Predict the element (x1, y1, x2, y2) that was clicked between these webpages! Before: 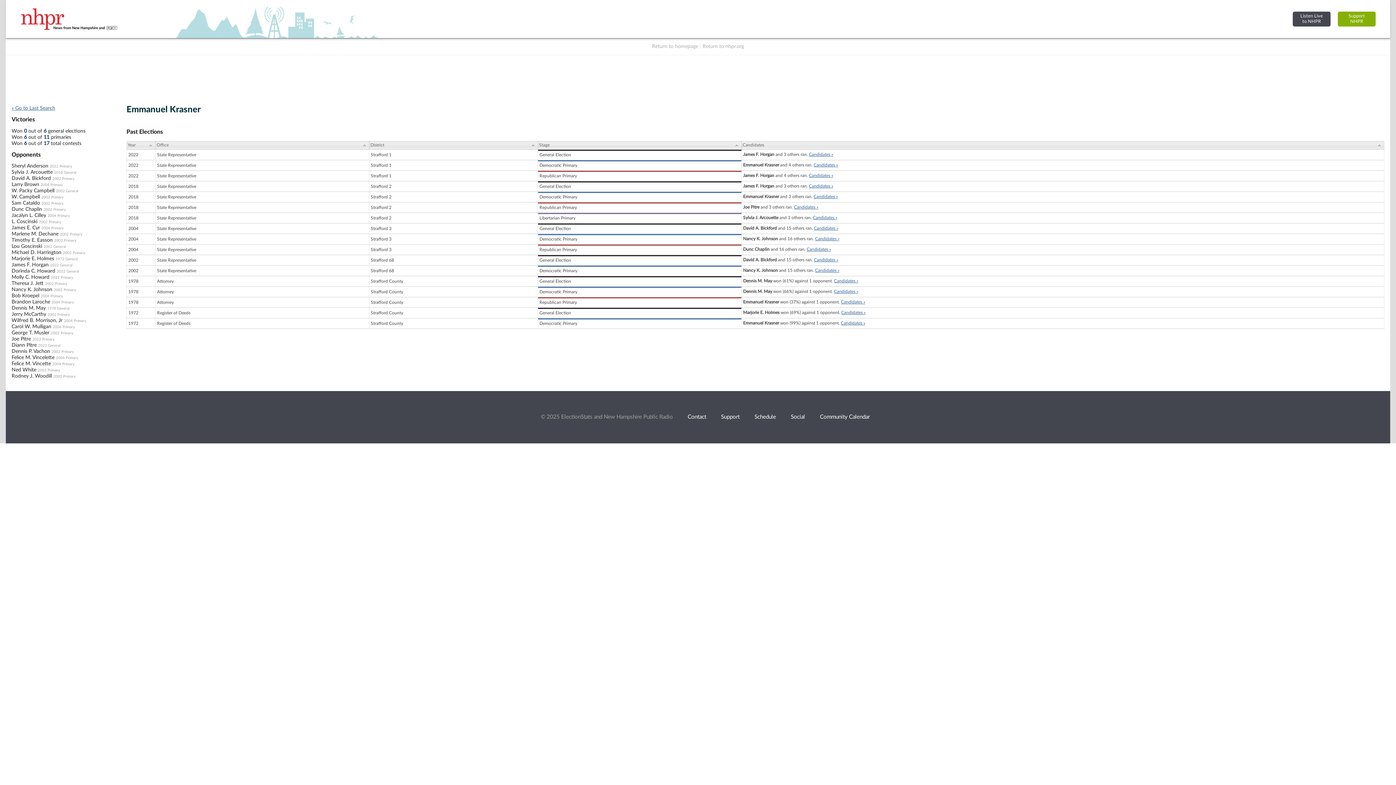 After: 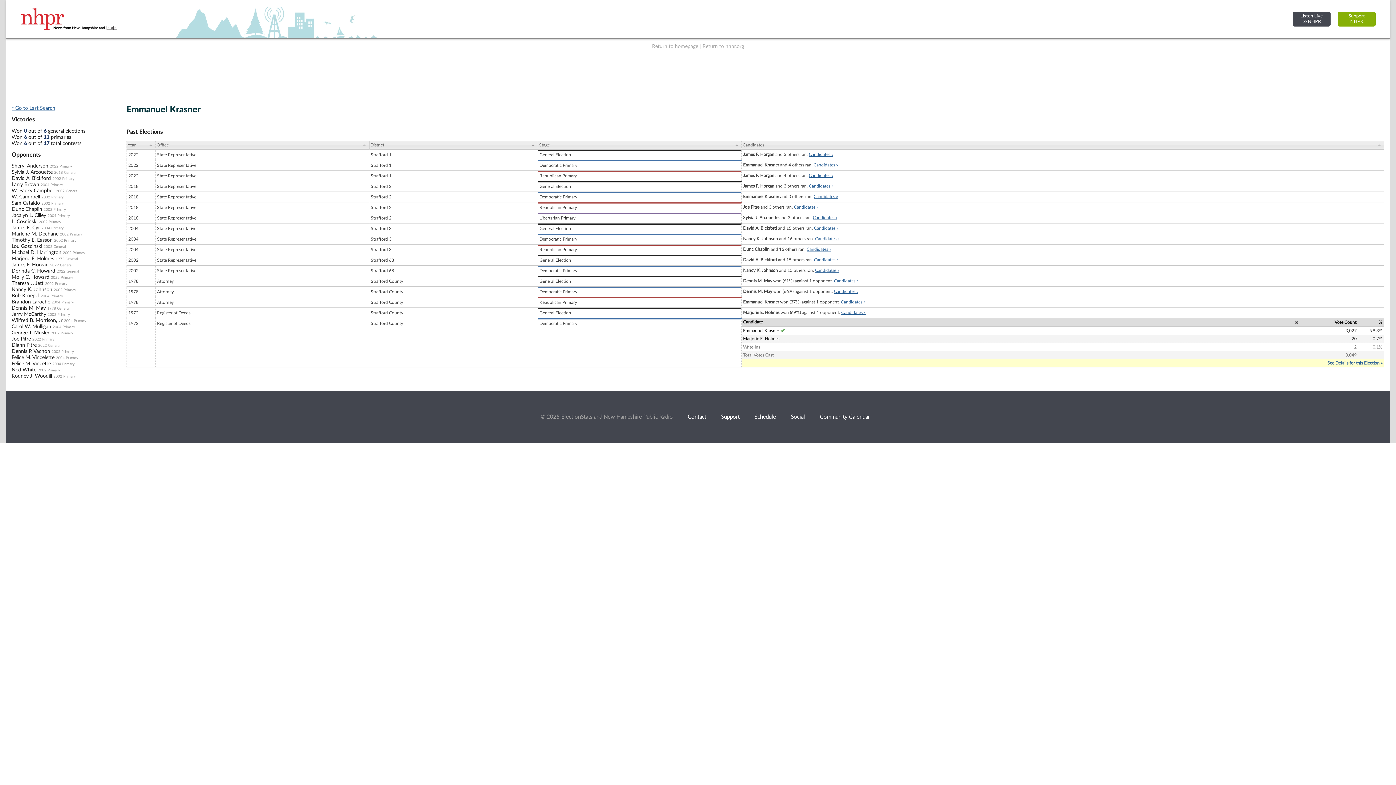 Action: bbox: (841, 321, 865, 325) label: Candidates »